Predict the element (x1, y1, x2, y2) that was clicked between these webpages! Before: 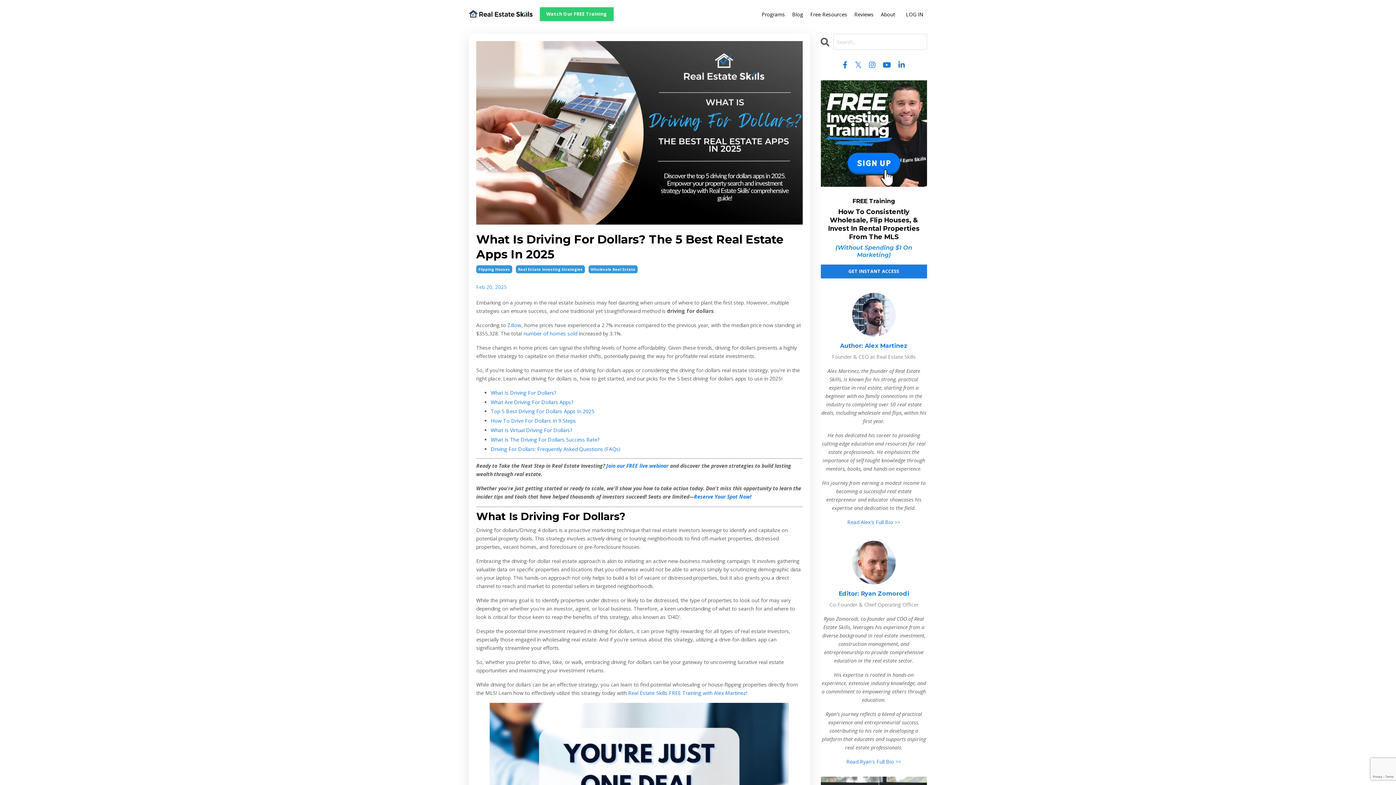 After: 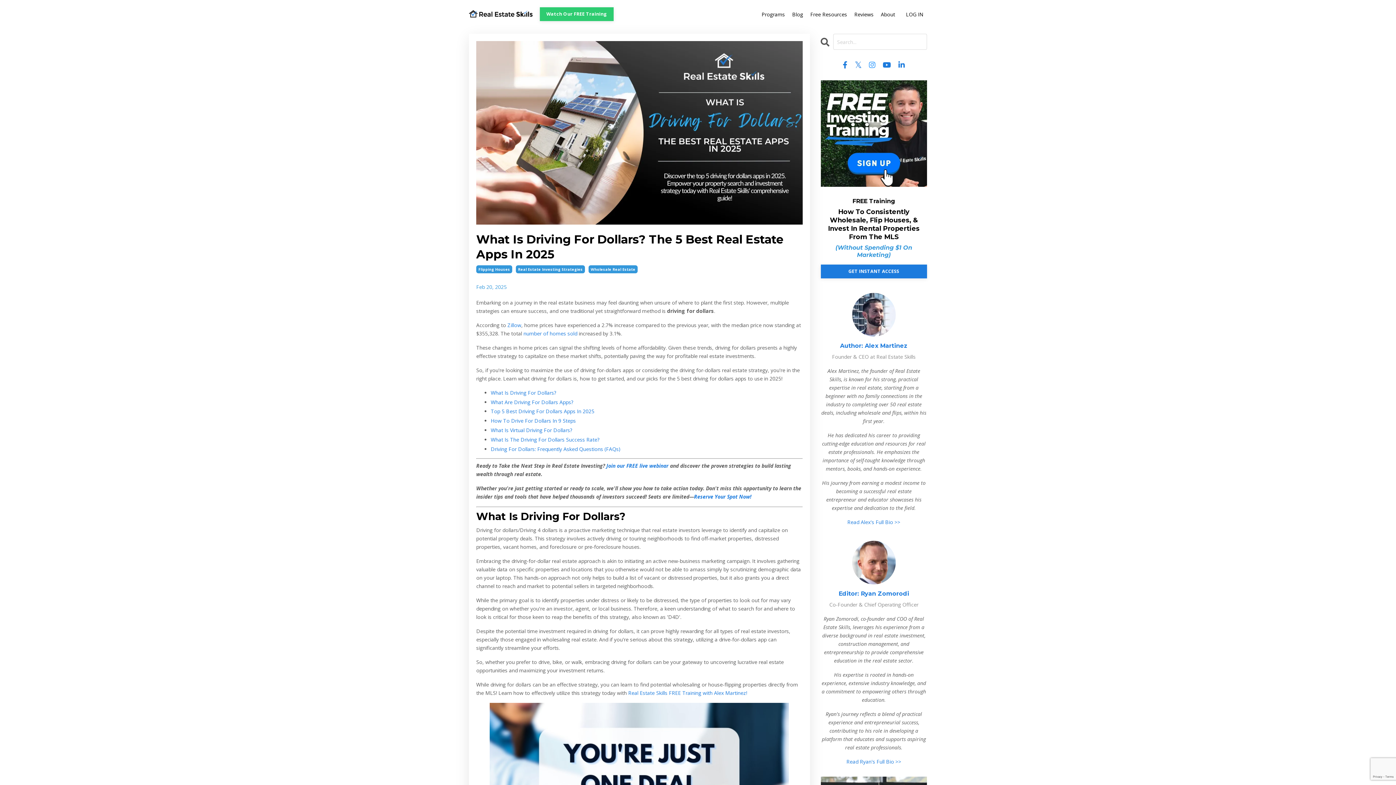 Action: bbox: (869, 60, 875, 69)